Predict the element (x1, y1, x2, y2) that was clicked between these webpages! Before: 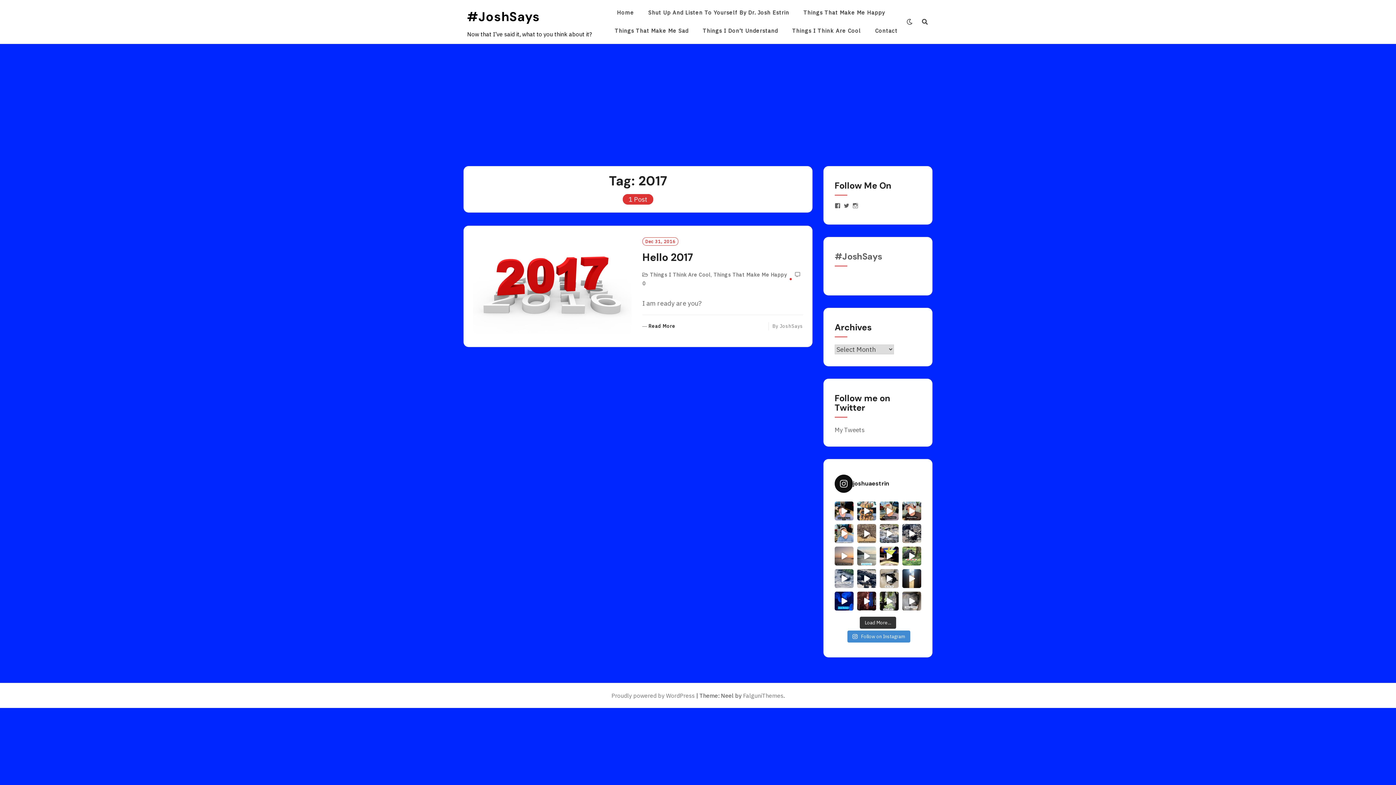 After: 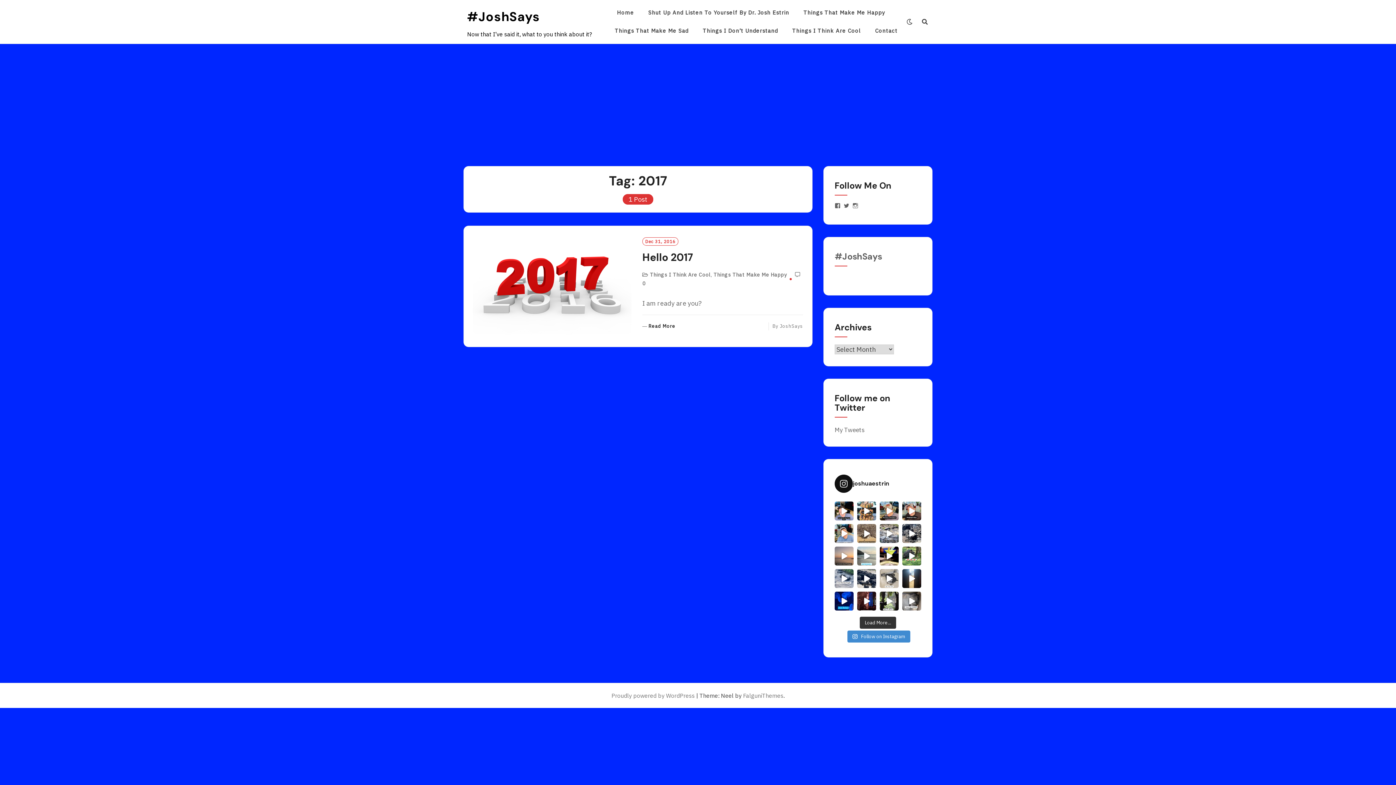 Action: label: Proud #dogdad this #guy is all #love bbox: (880, 569, 898, 588)